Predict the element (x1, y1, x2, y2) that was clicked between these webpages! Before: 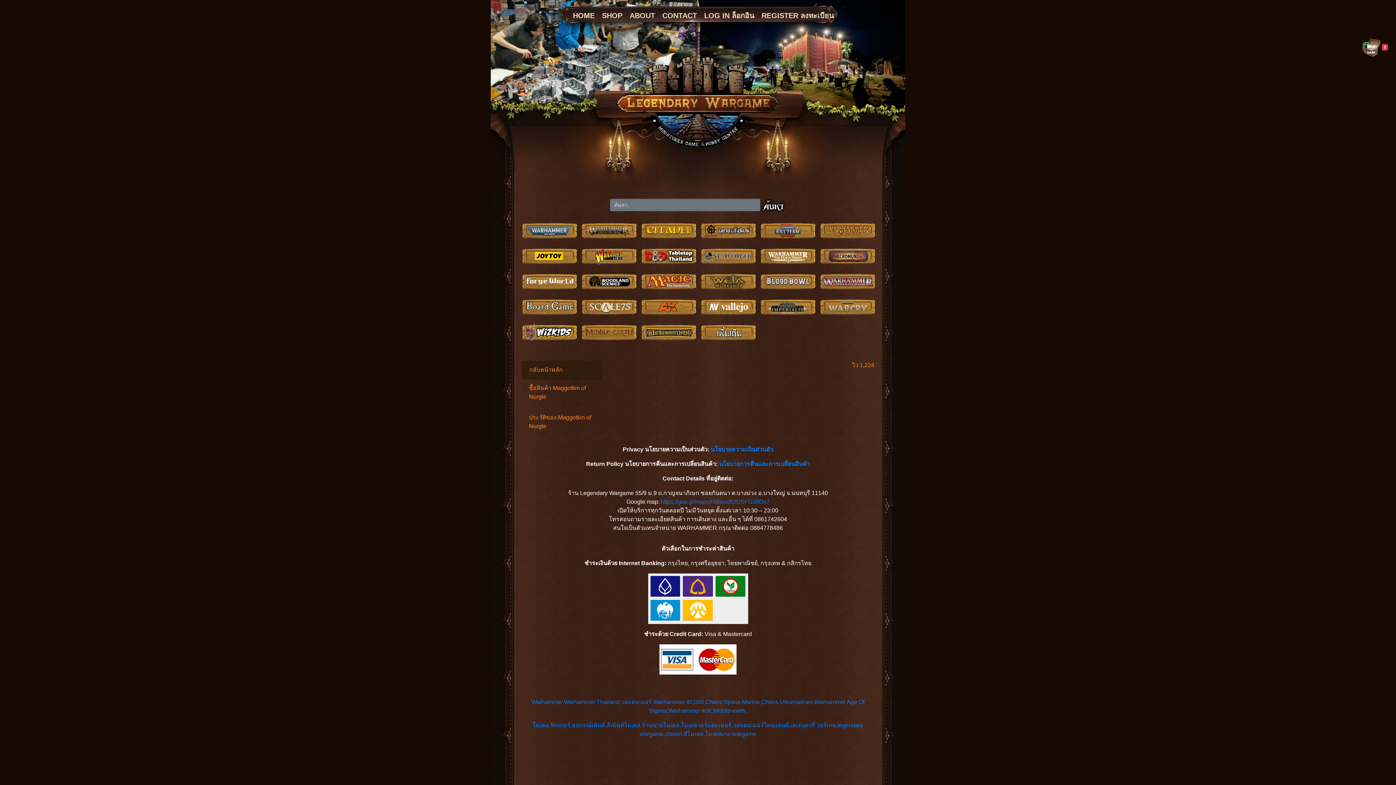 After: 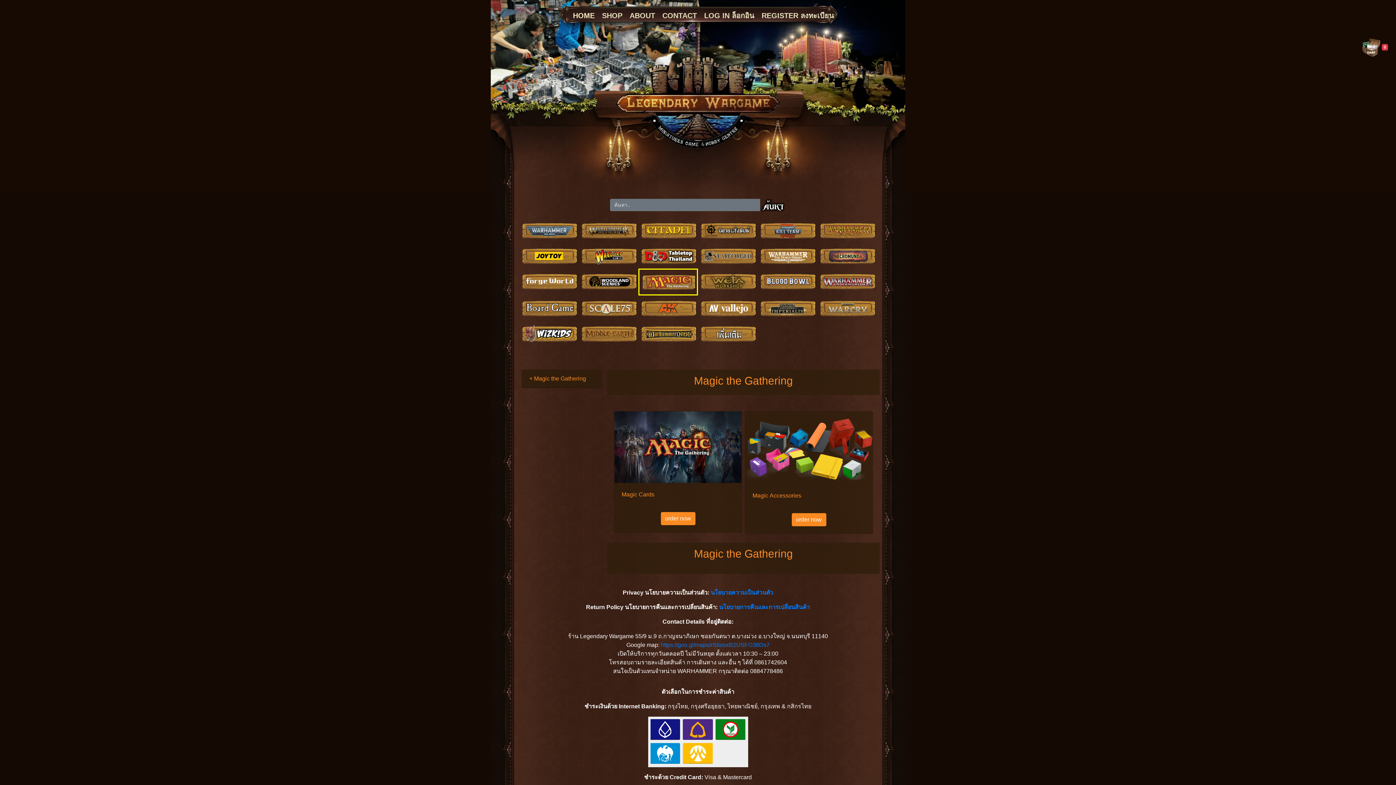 Action: bbox: (638, 268, 698, 294)